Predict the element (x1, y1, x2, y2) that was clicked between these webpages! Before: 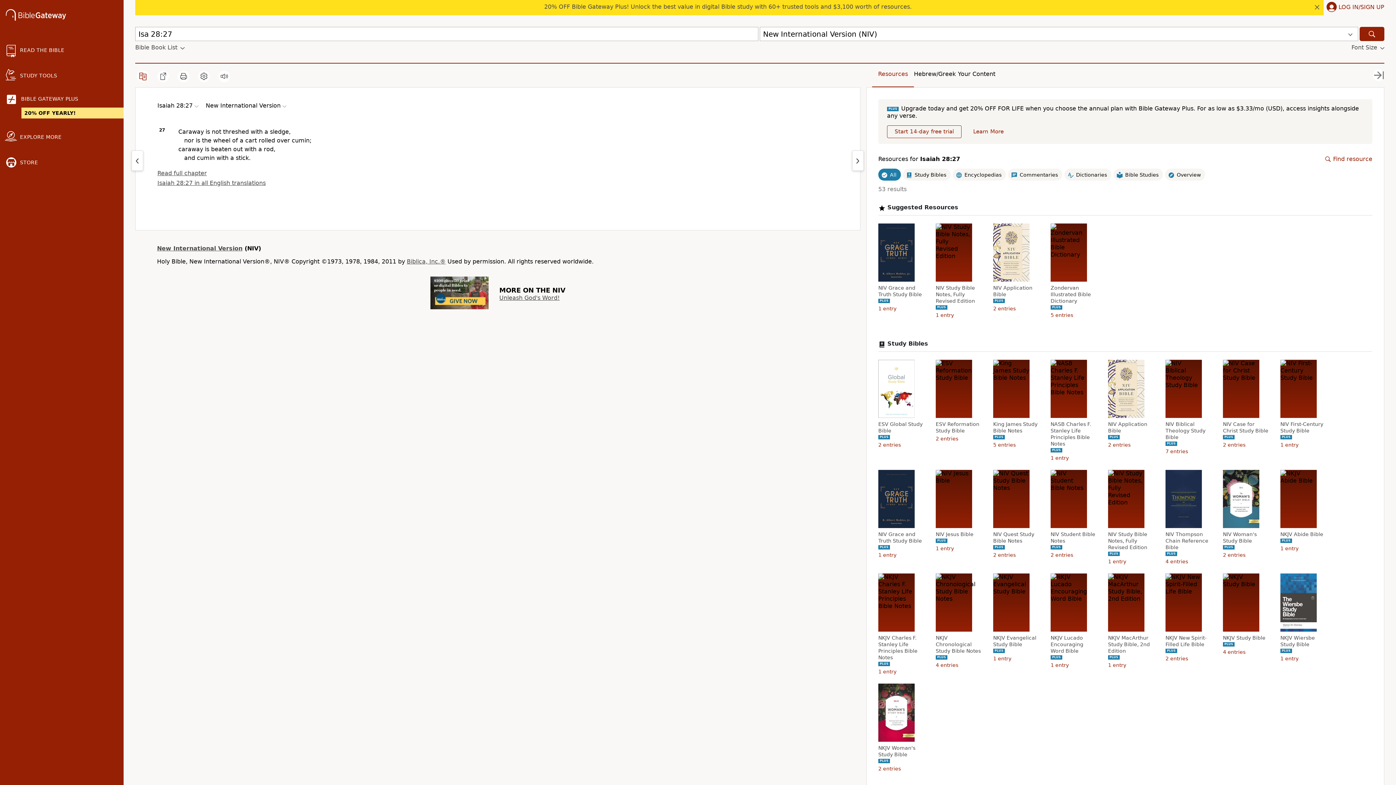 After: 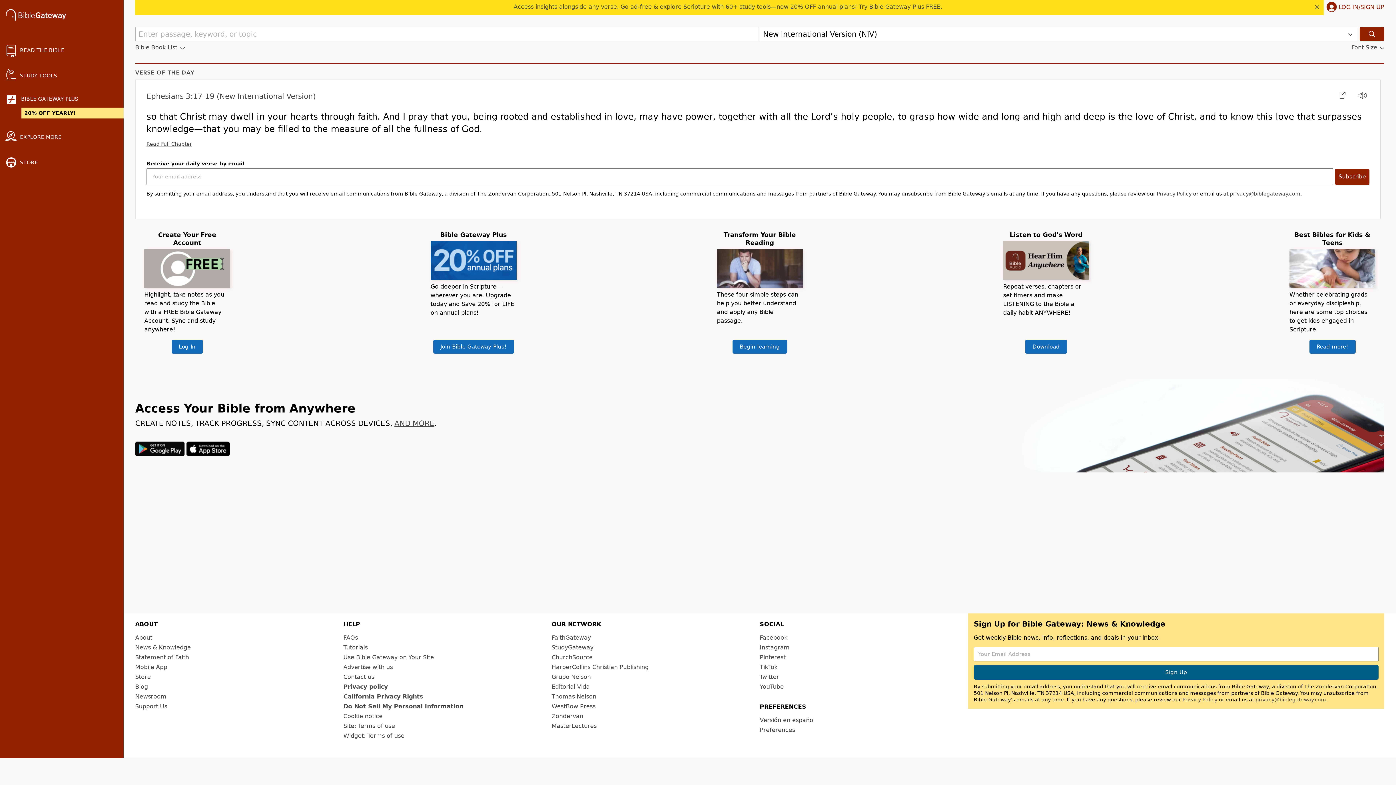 Action: bbox: (5, 9, 66, 22)